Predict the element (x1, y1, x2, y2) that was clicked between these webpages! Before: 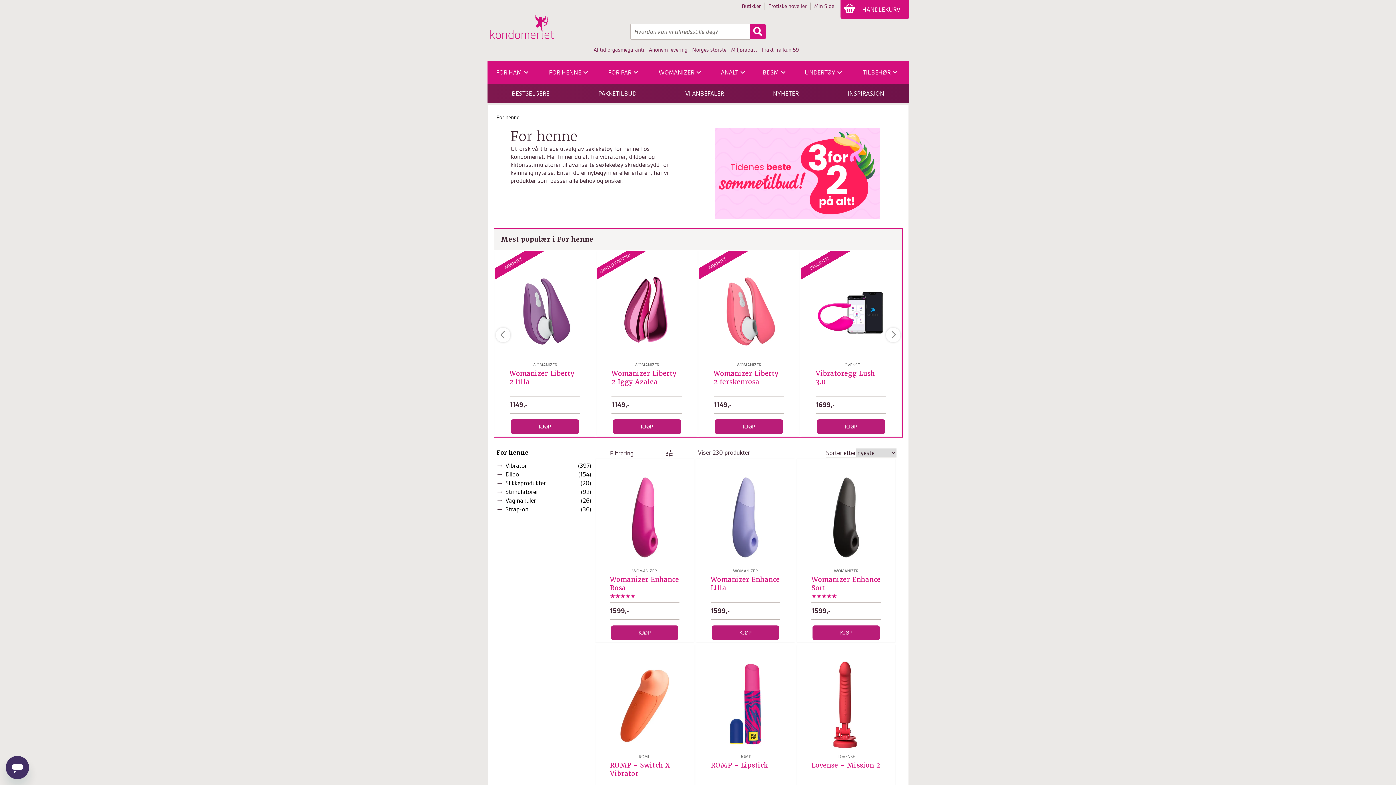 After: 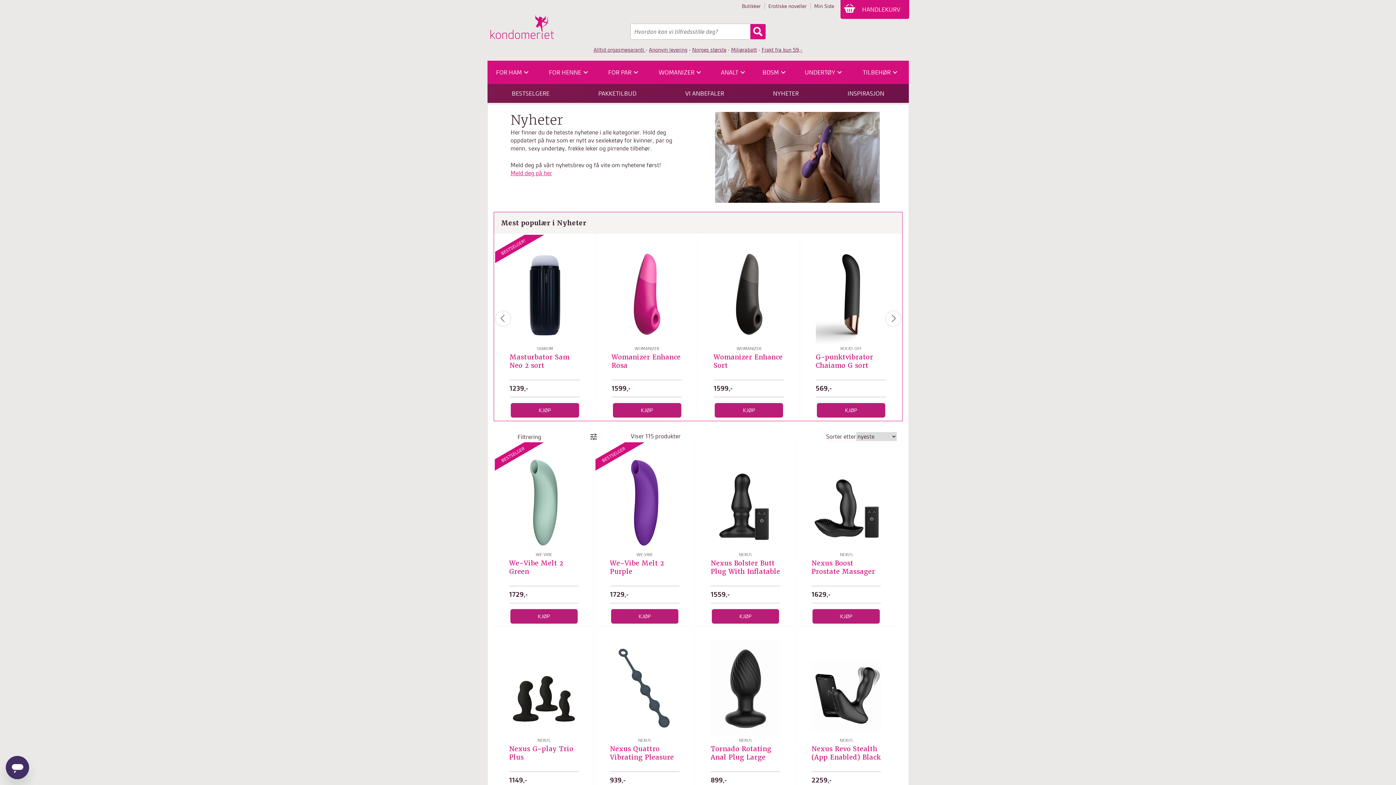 Action: label: NYHETER bbox: (748, 84, 823, 102)